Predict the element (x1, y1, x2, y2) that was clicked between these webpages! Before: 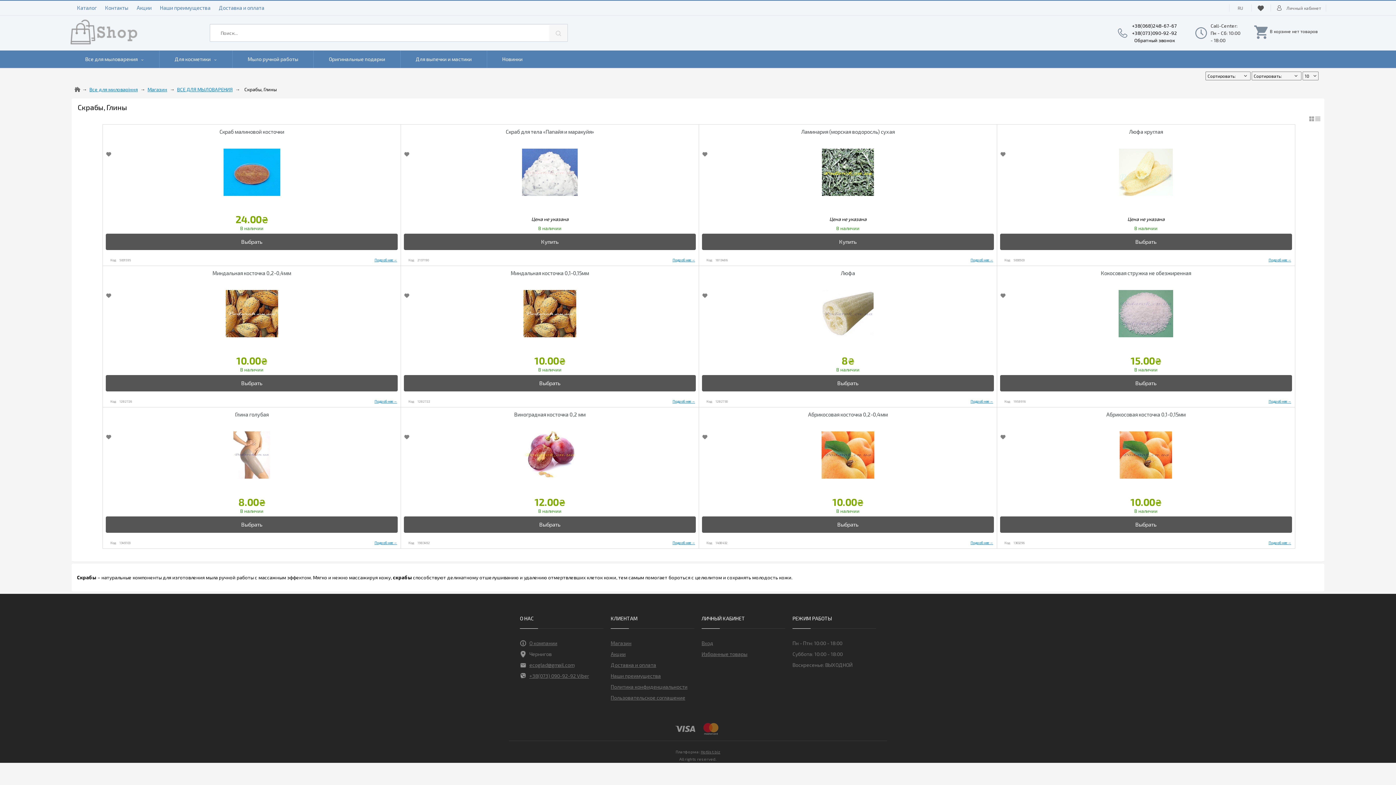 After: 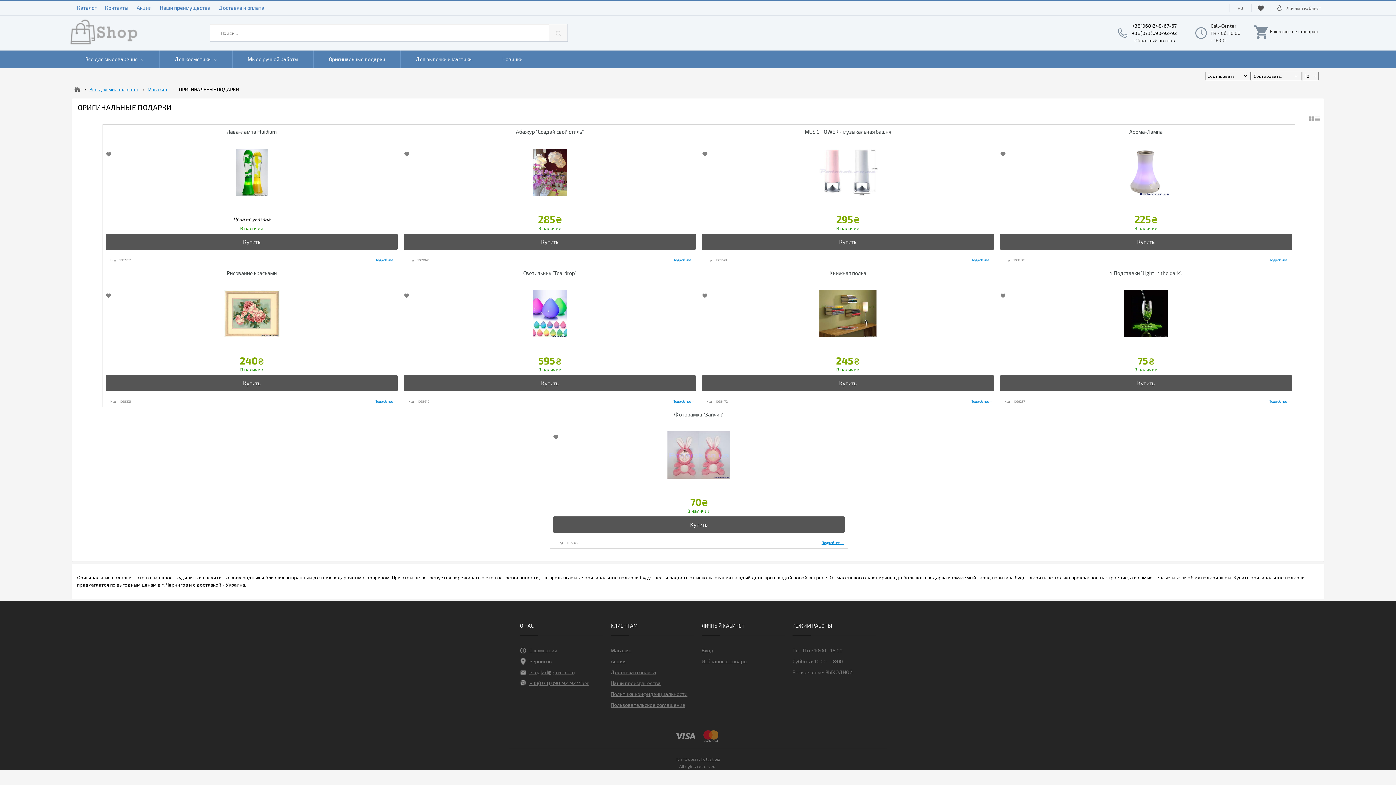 Action: bbox: (313, 50, 400, 68) label: Оригинальные подарки